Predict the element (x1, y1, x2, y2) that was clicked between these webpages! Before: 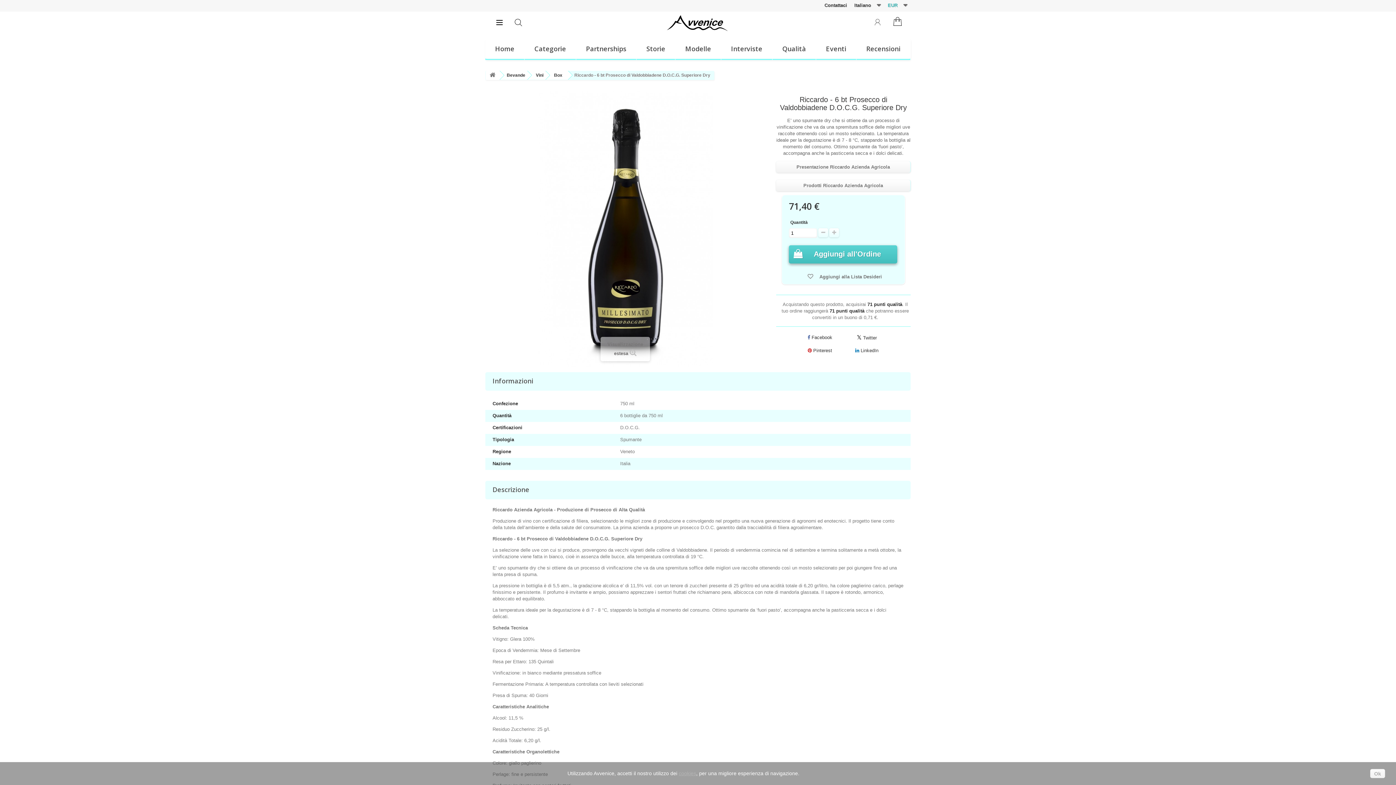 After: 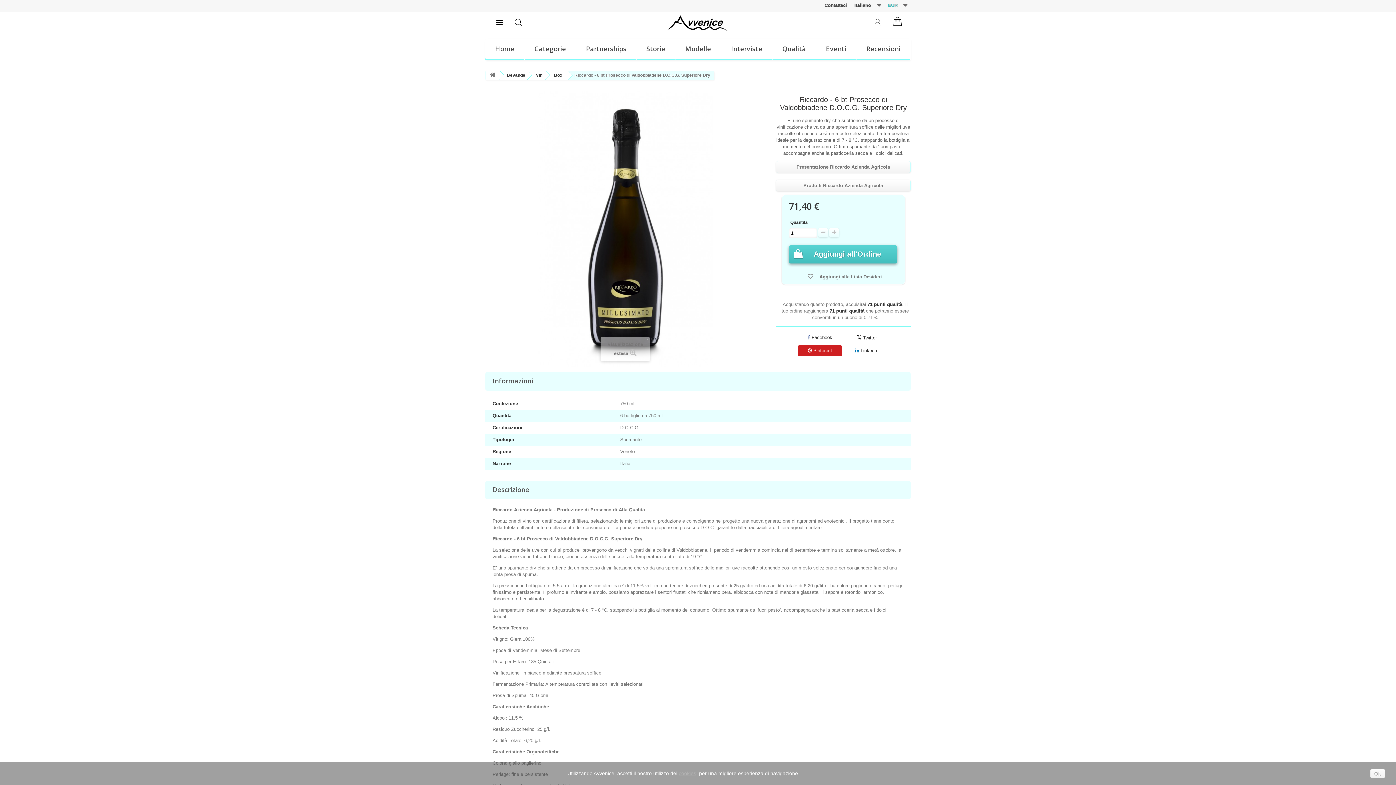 Action: bbox: (797, 344, 842, 356) label:  Pinterest